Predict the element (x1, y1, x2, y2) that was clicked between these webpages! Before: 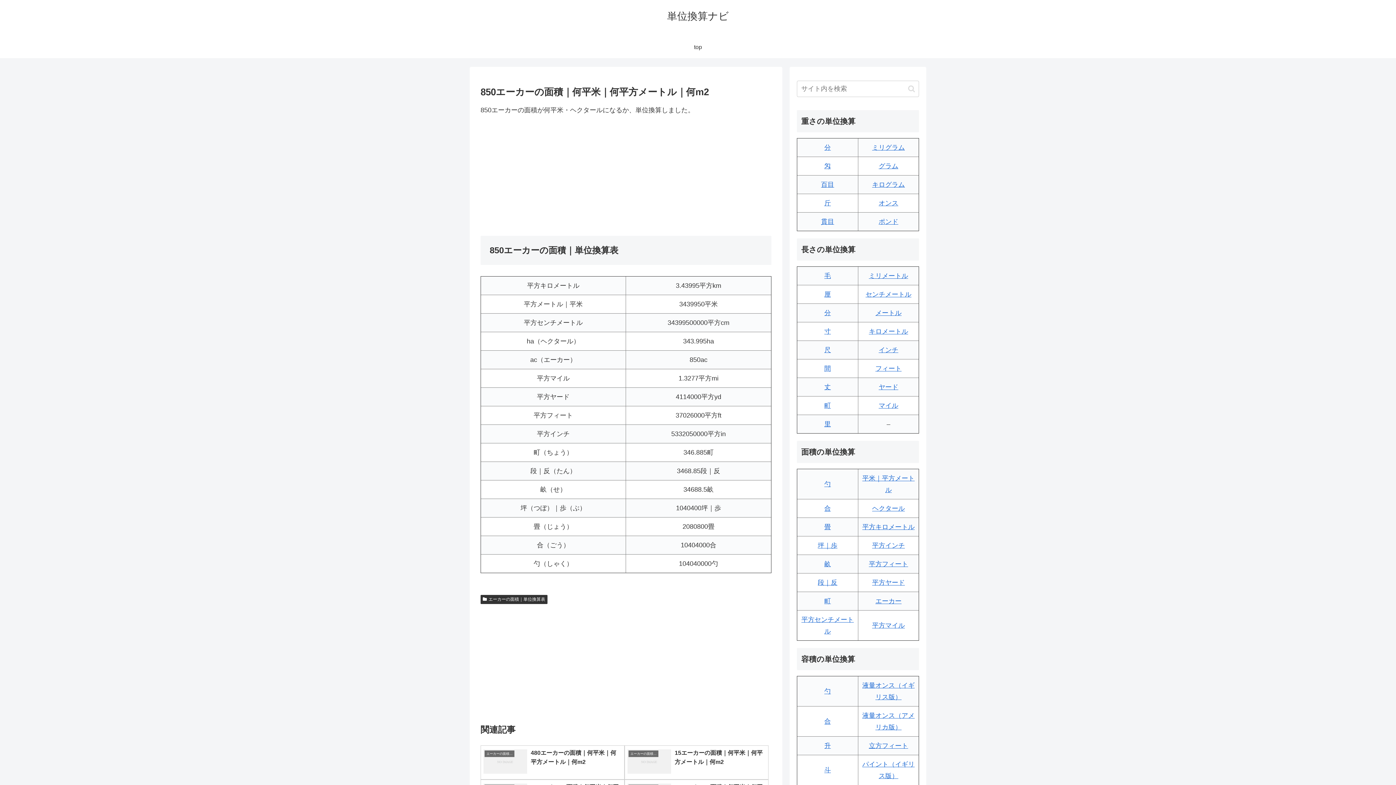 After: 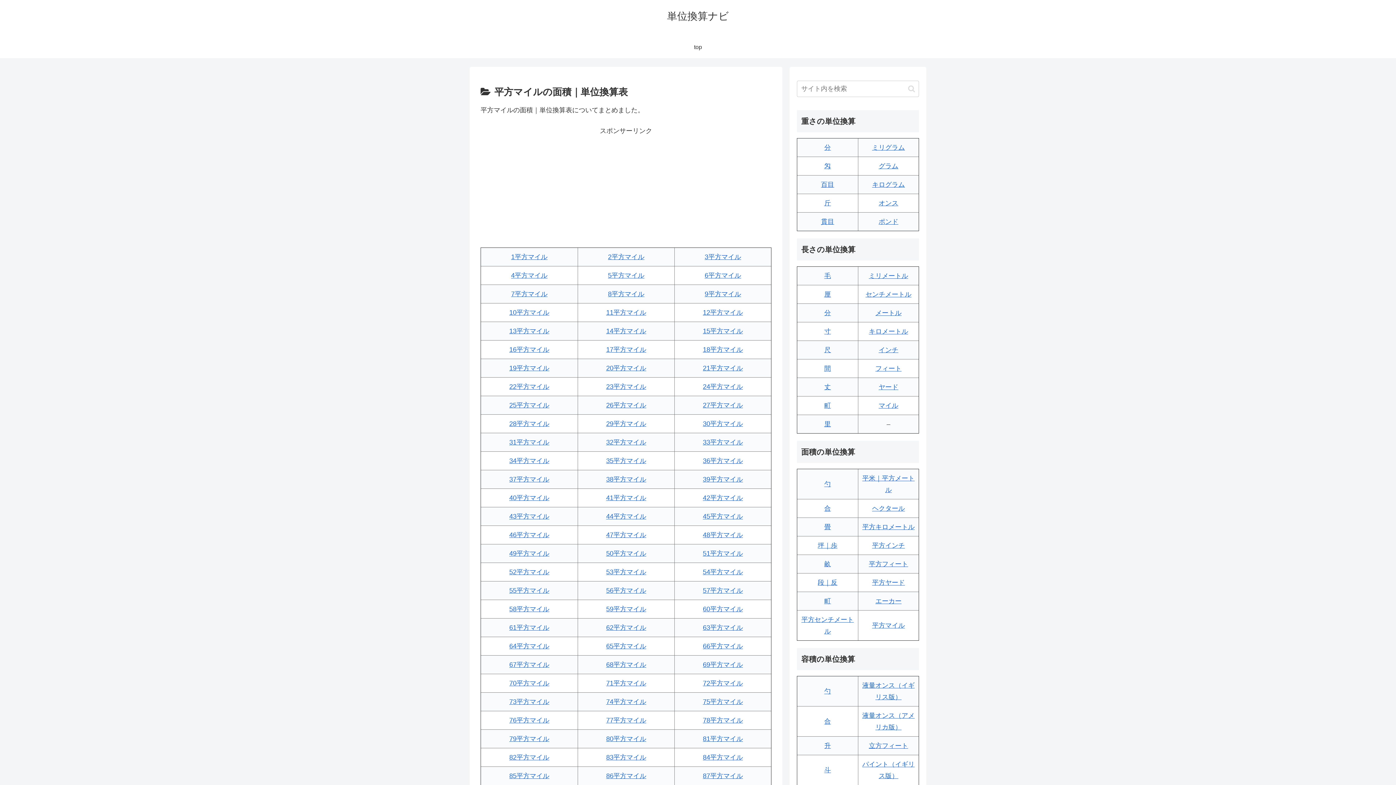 Action: bbox: (872, 622, 905, 629) label: 平方マイル